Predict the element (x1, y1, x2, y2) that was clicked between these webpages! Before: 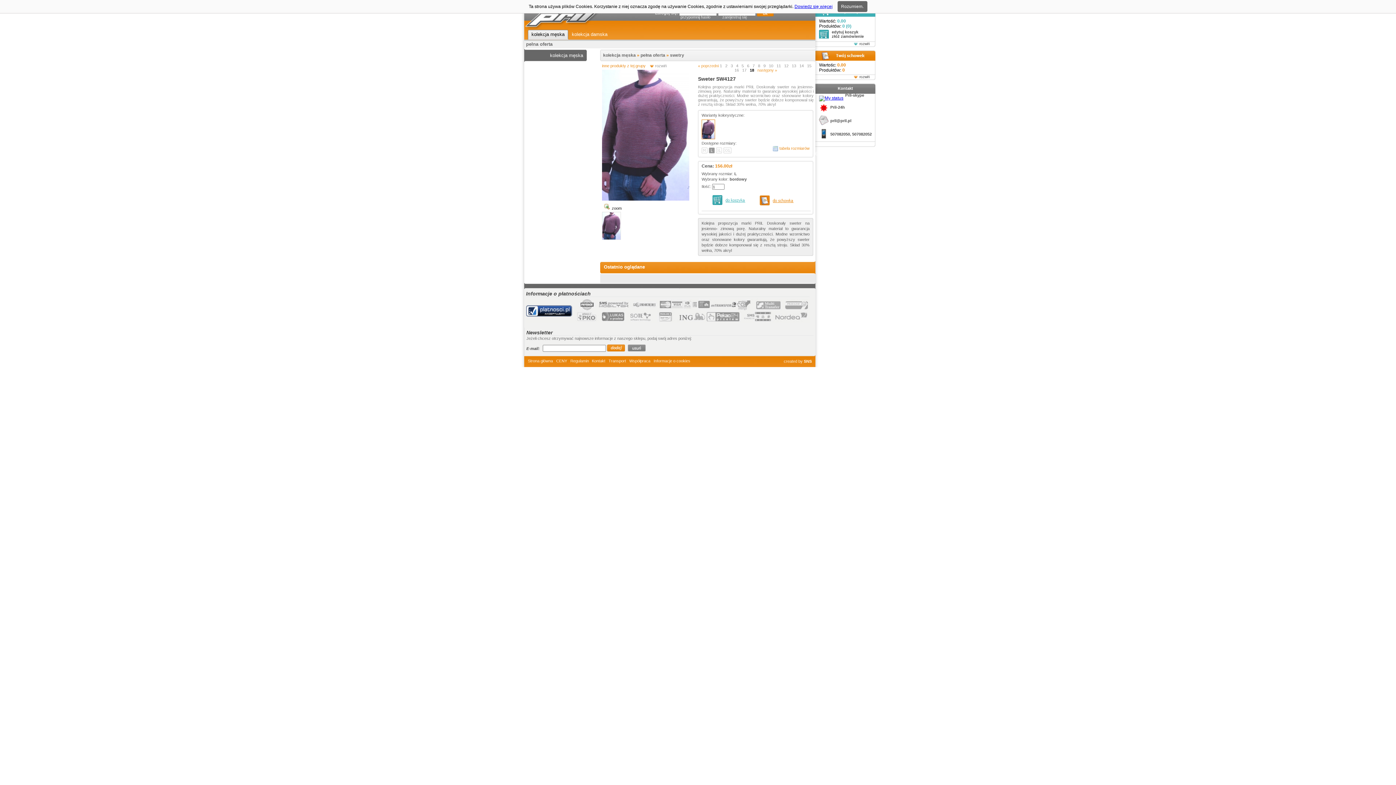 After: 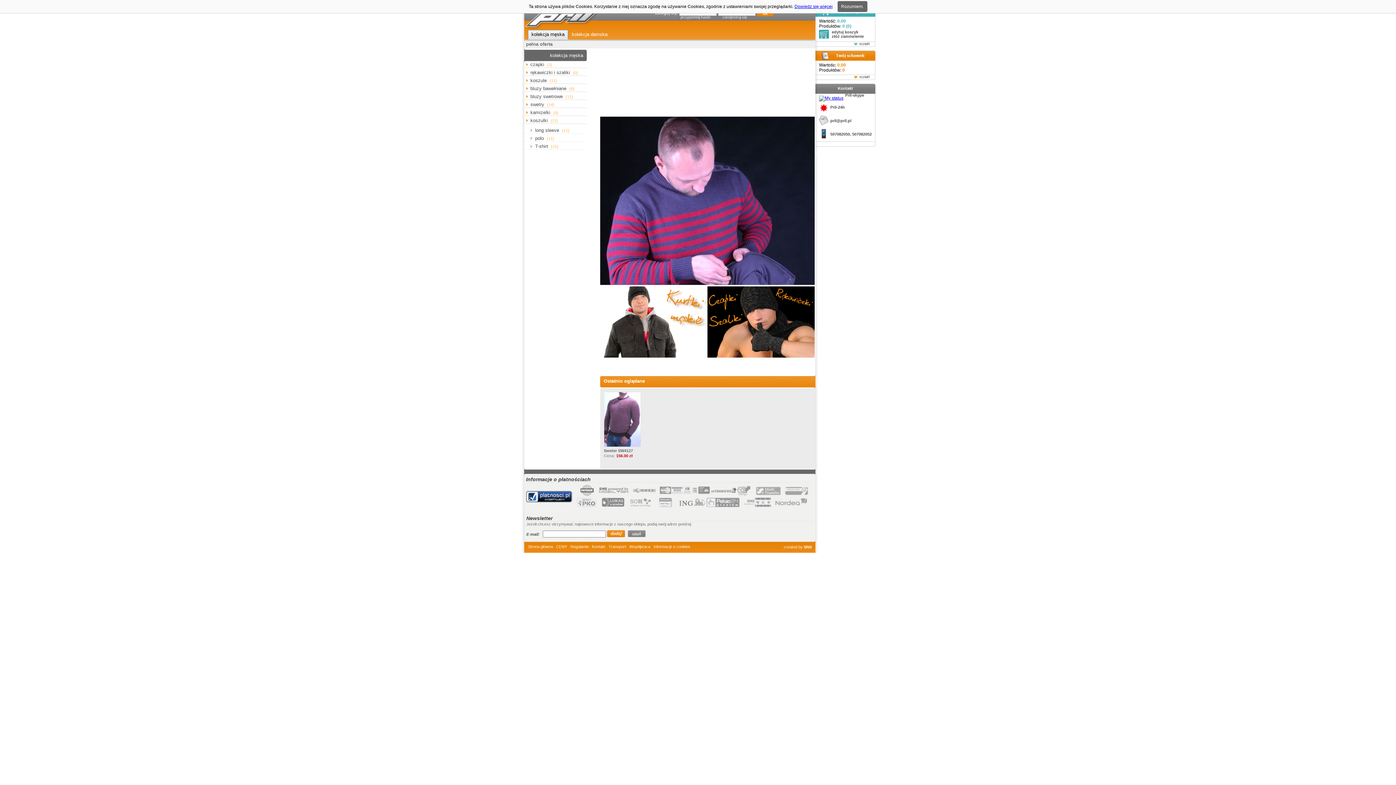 Action: label: inne produkty z tej grupy bbox: (602, 63, 645, 68)